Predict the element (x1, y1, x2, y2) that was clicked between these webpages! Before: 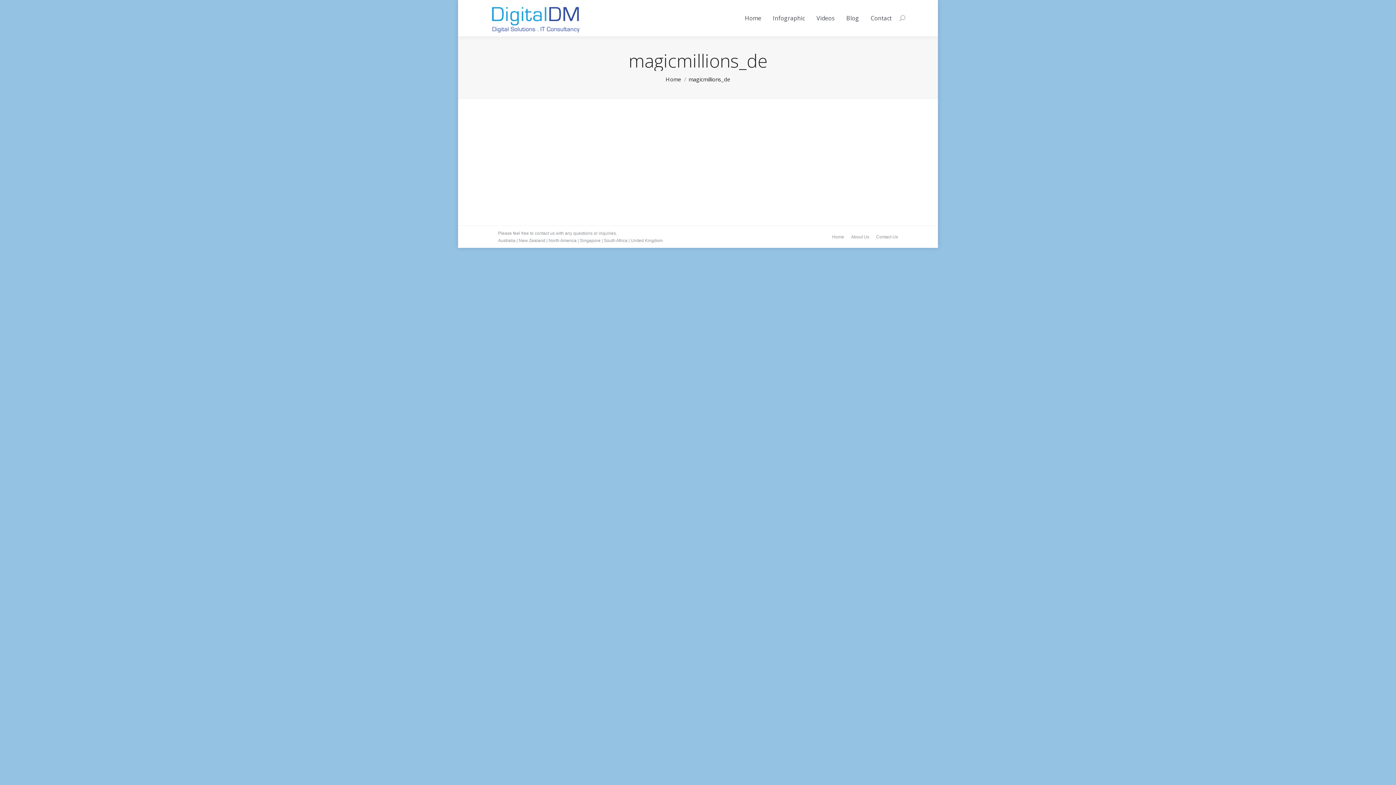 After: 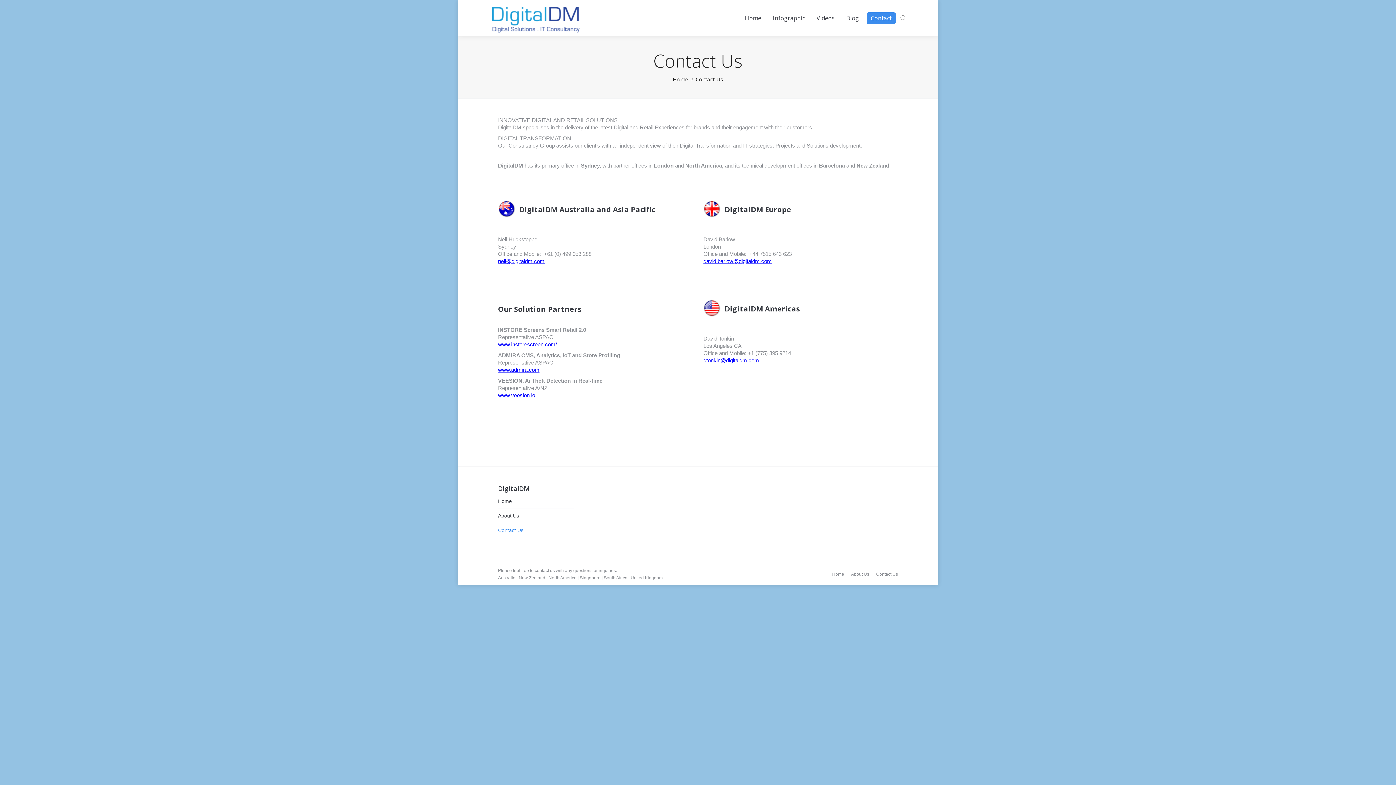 Action: bbox: (498, 238, 515, 243) label: Australia